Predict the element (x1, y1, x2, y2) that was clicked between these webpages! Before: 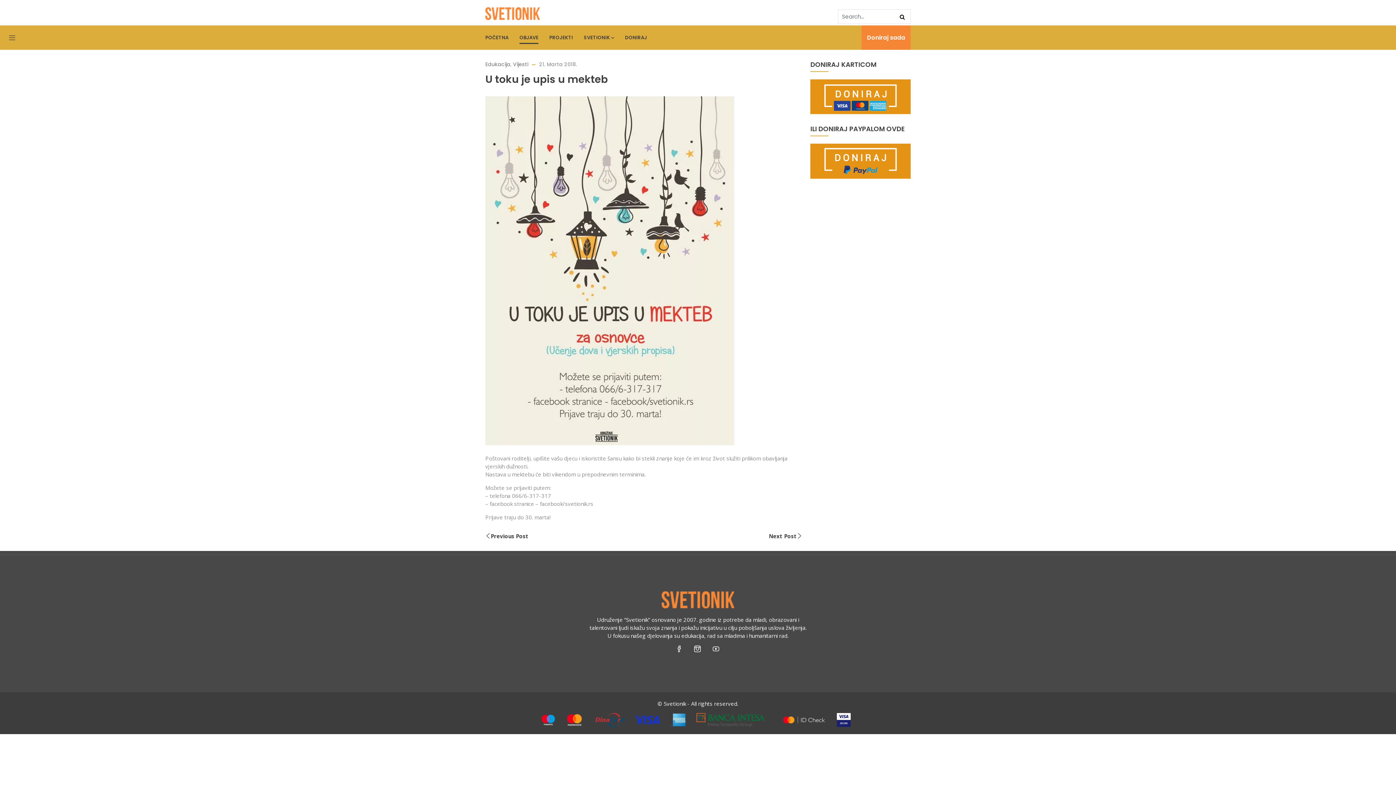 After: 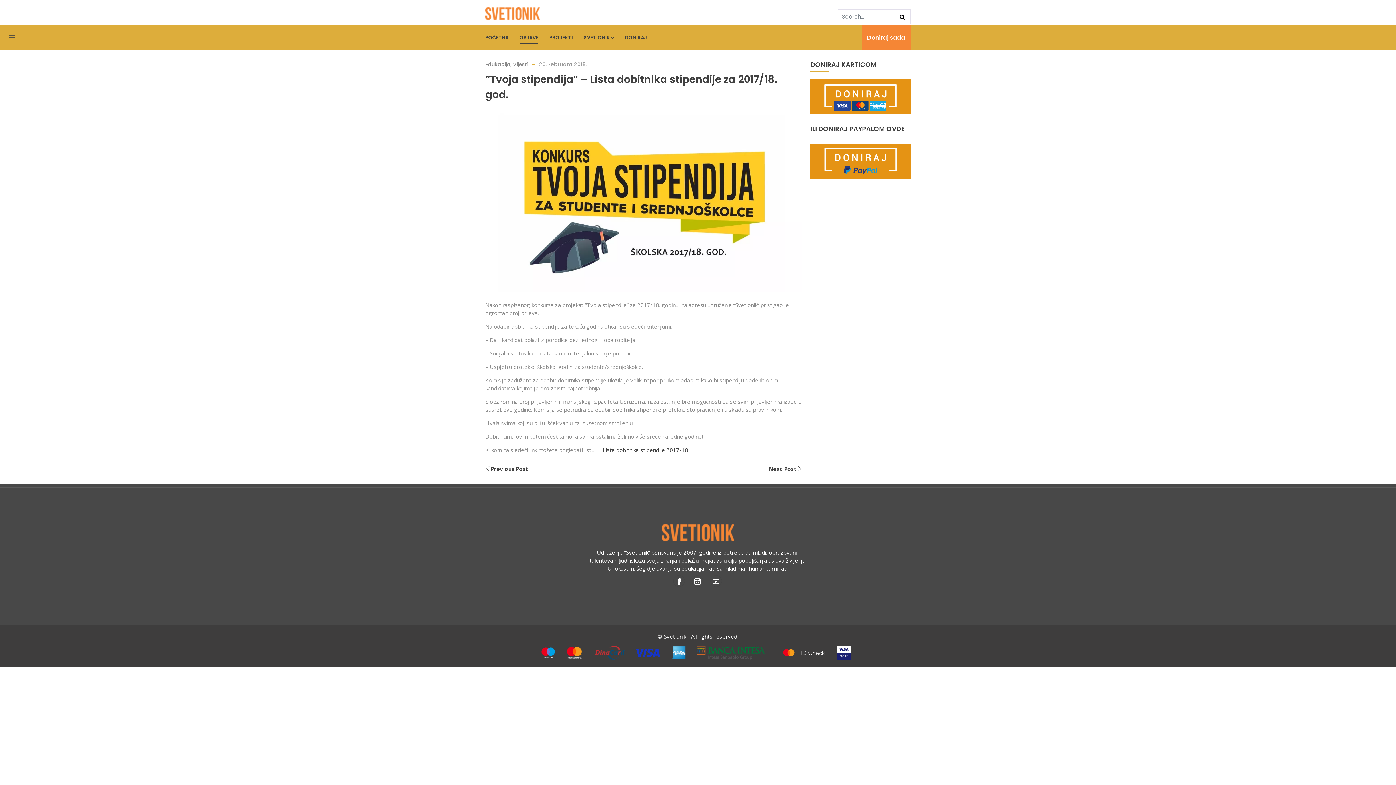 Action: label: Previous Post bbox: (485, 532, 528, 540)